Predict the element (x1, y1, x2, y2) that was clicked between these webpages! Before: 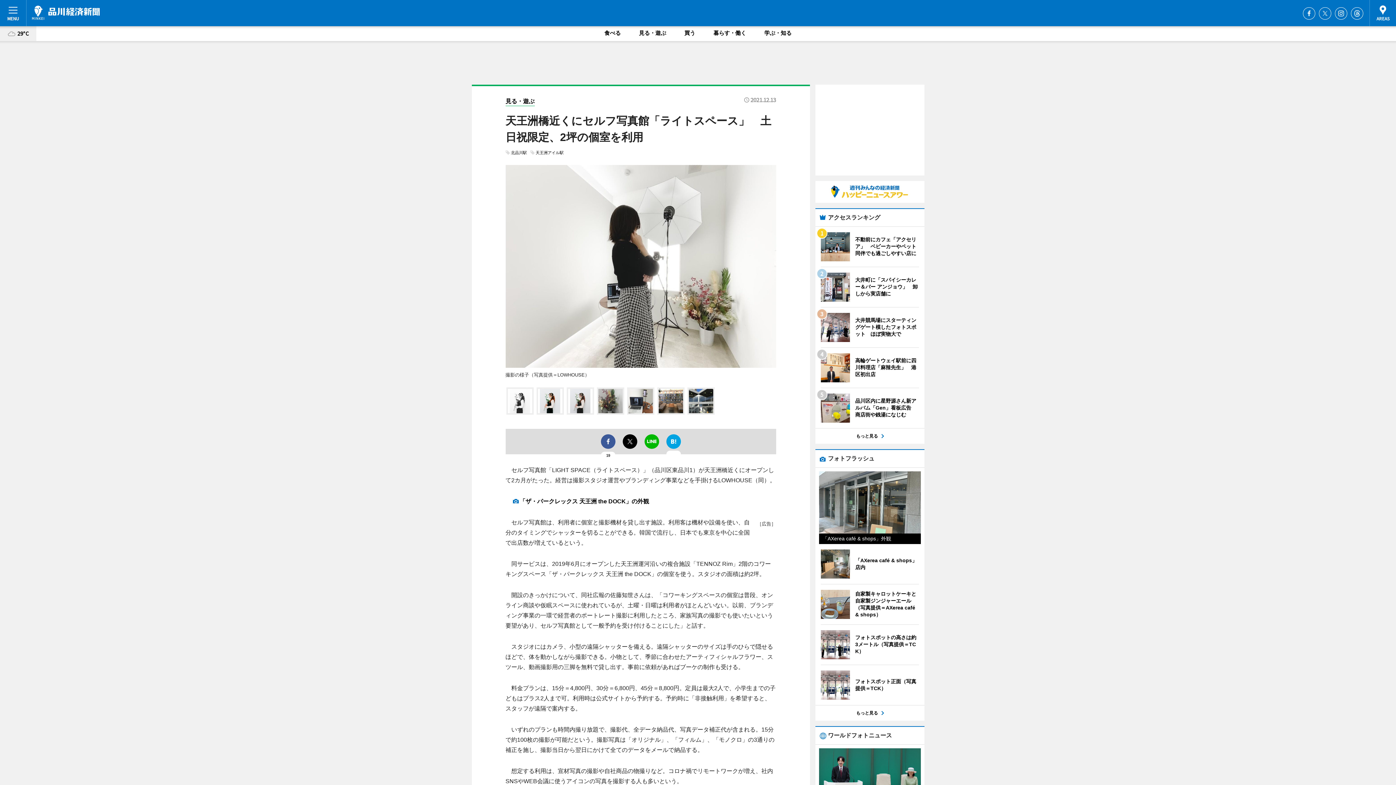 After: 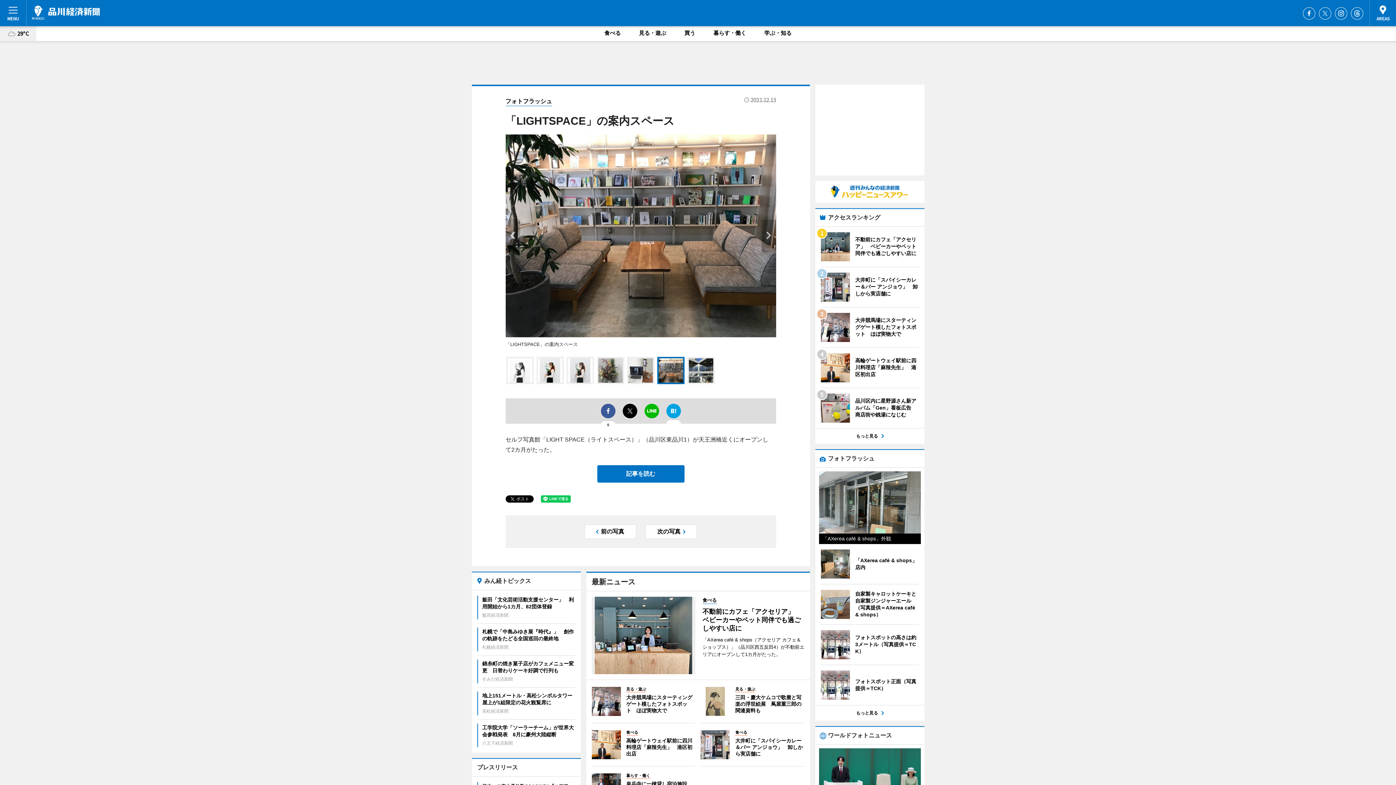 Action: bbox: (658, 389, 683, 395)